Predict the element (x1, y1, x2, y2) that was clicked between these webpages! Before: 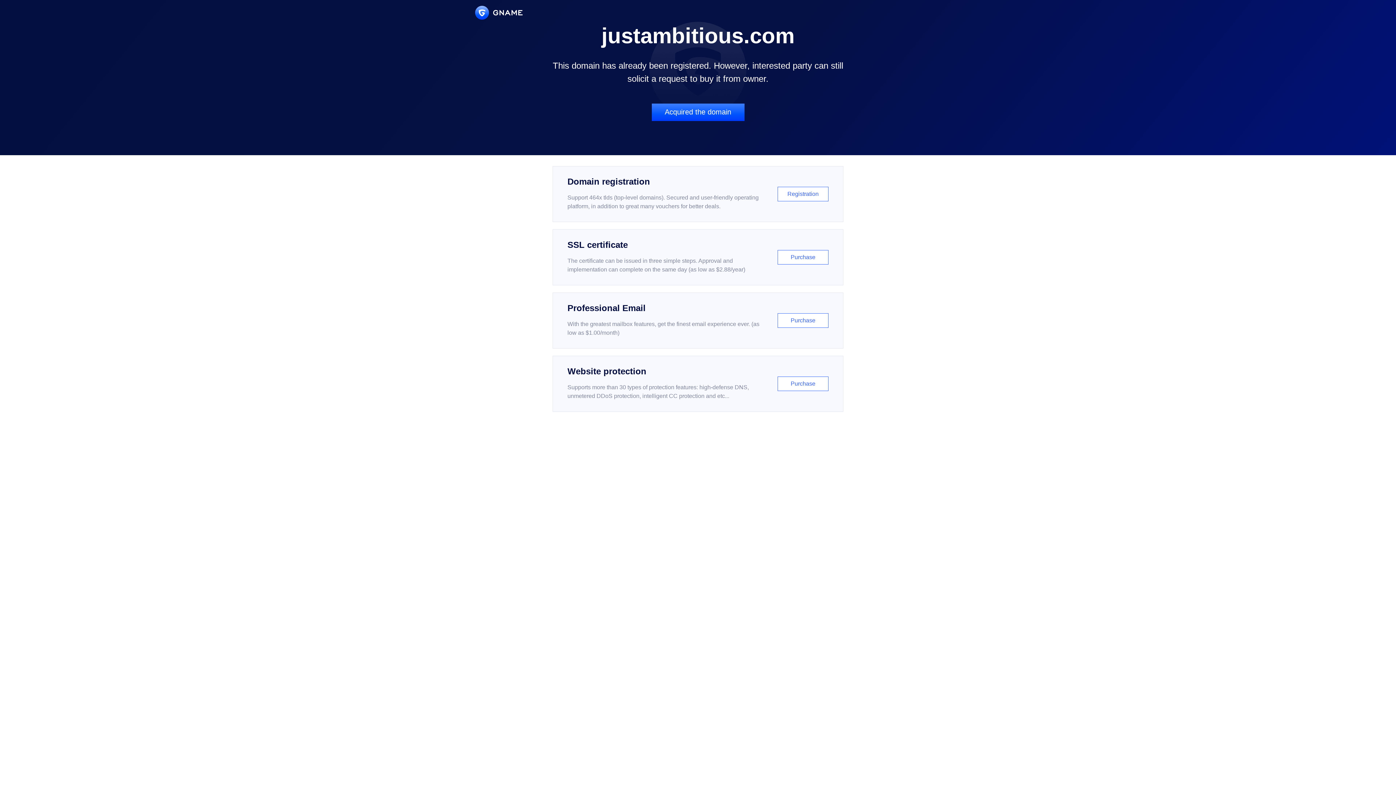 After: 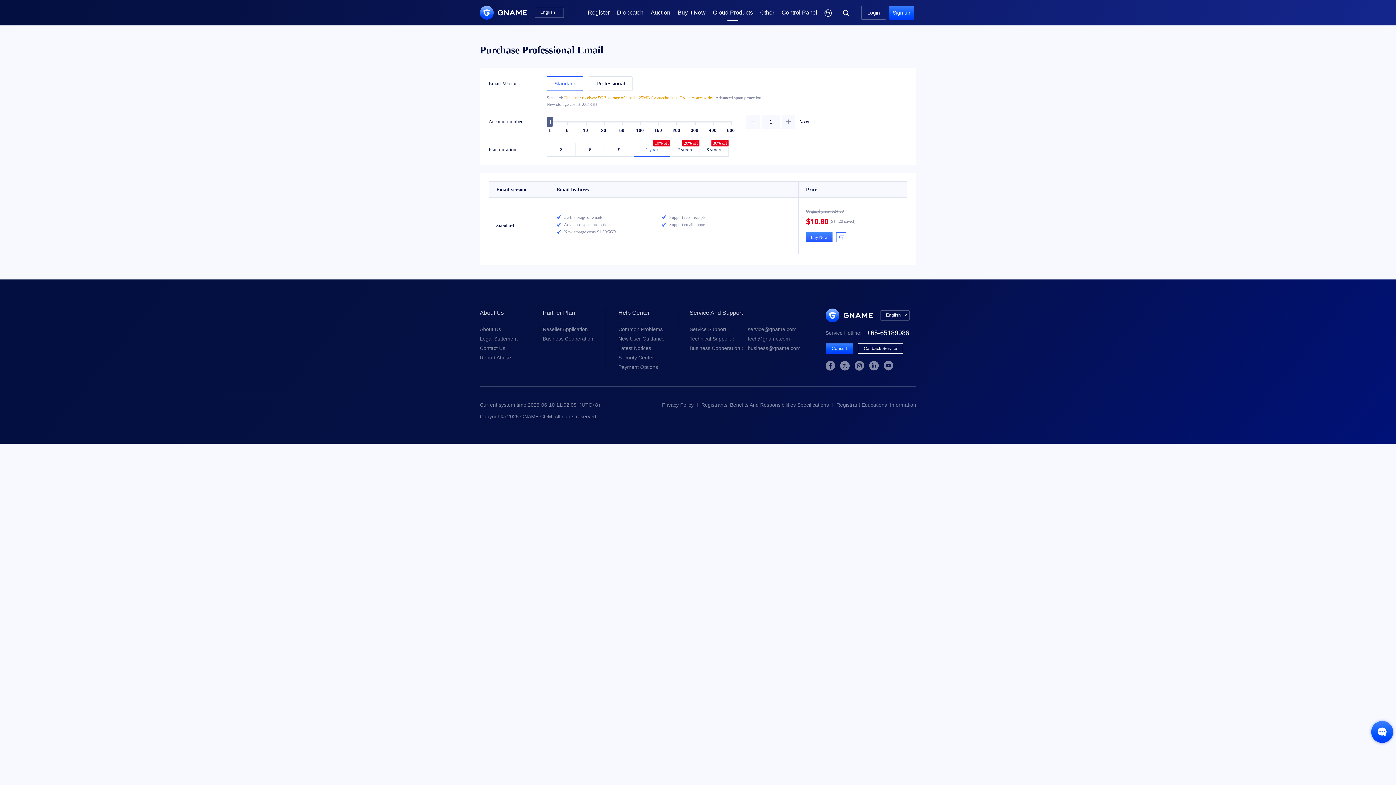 Action: label: Professional Email

With the greatest mailbox features, get the finest email experience ever. (as low as $1.00/month)

Purchase bbox: (552, 292, 843, 348)